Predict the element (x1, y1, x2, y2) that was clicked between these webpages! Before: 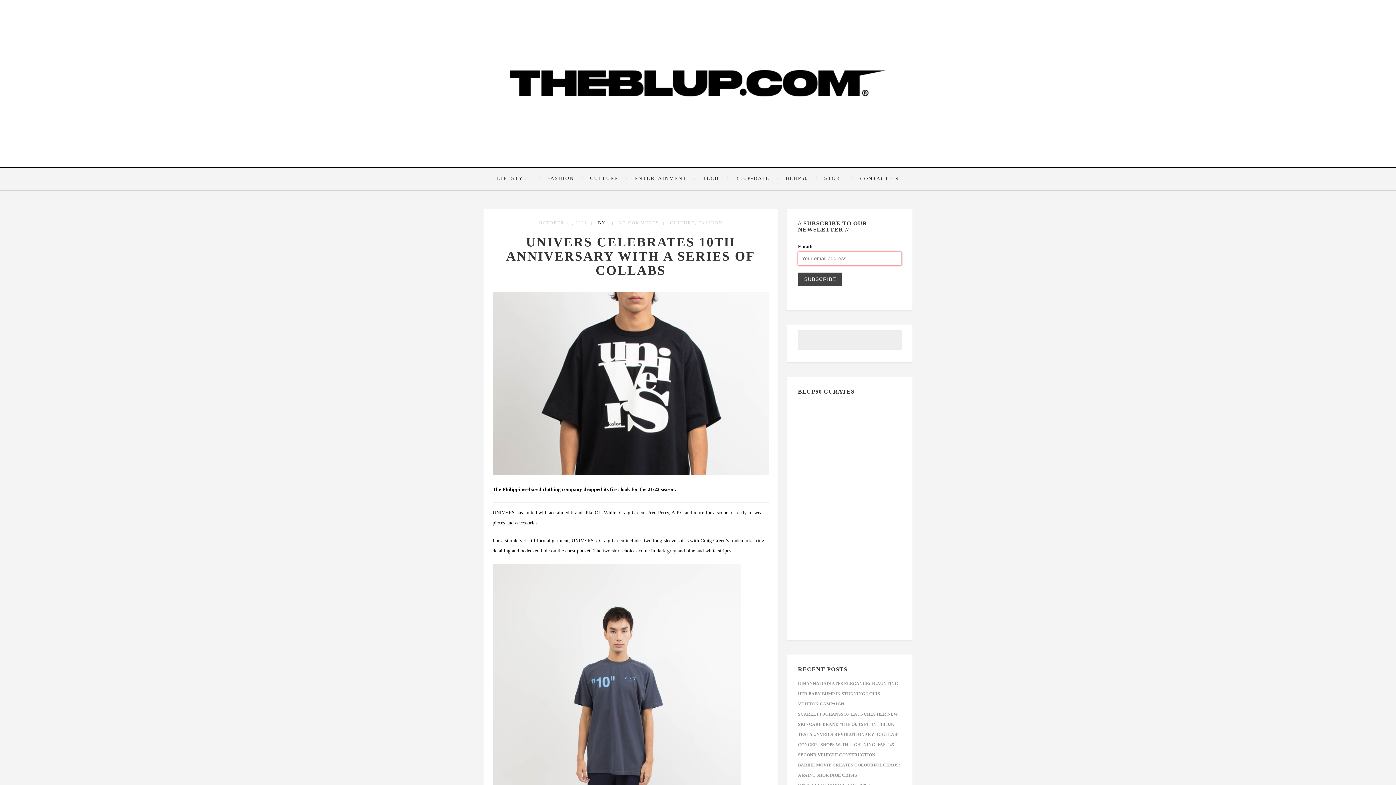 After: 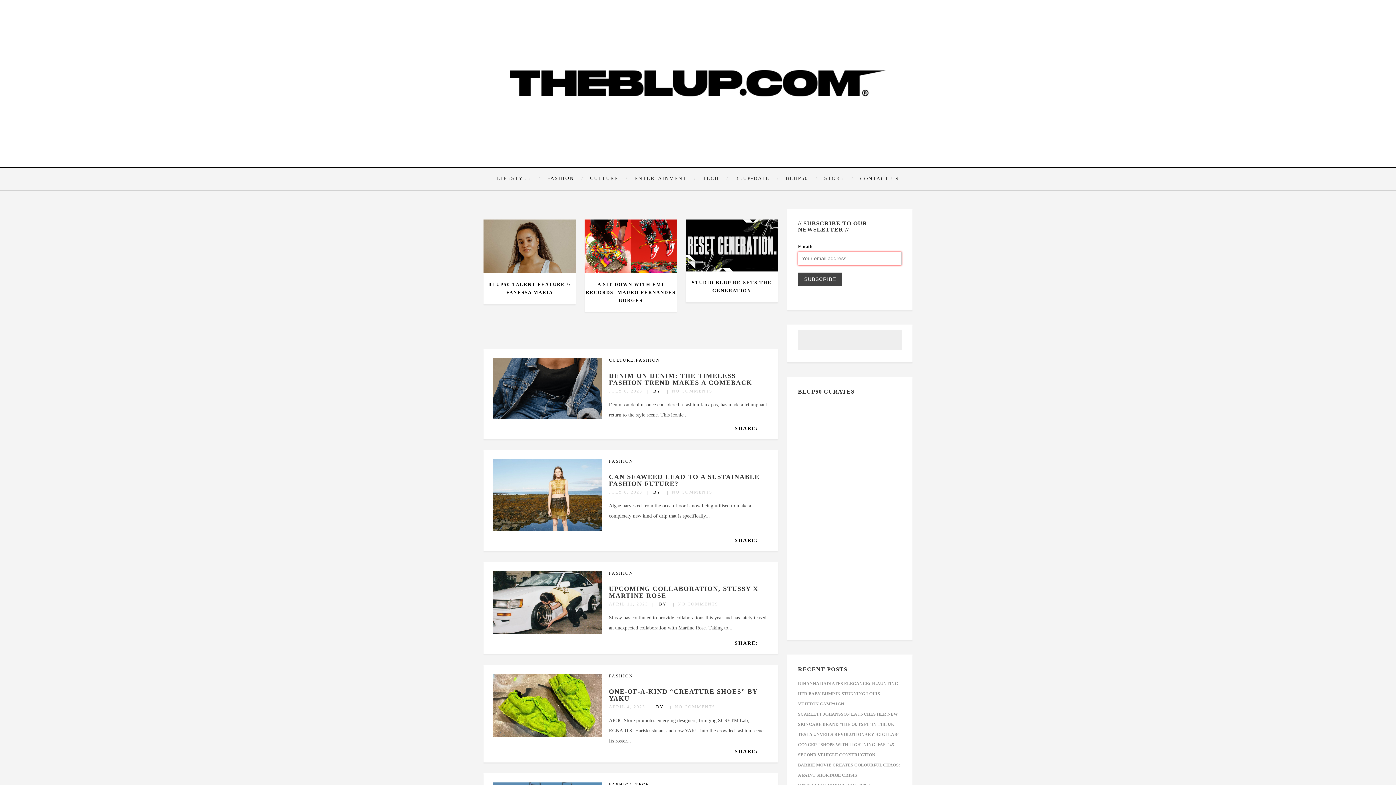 Action: label: FASHION bbox: (698, 220, 722, 225)